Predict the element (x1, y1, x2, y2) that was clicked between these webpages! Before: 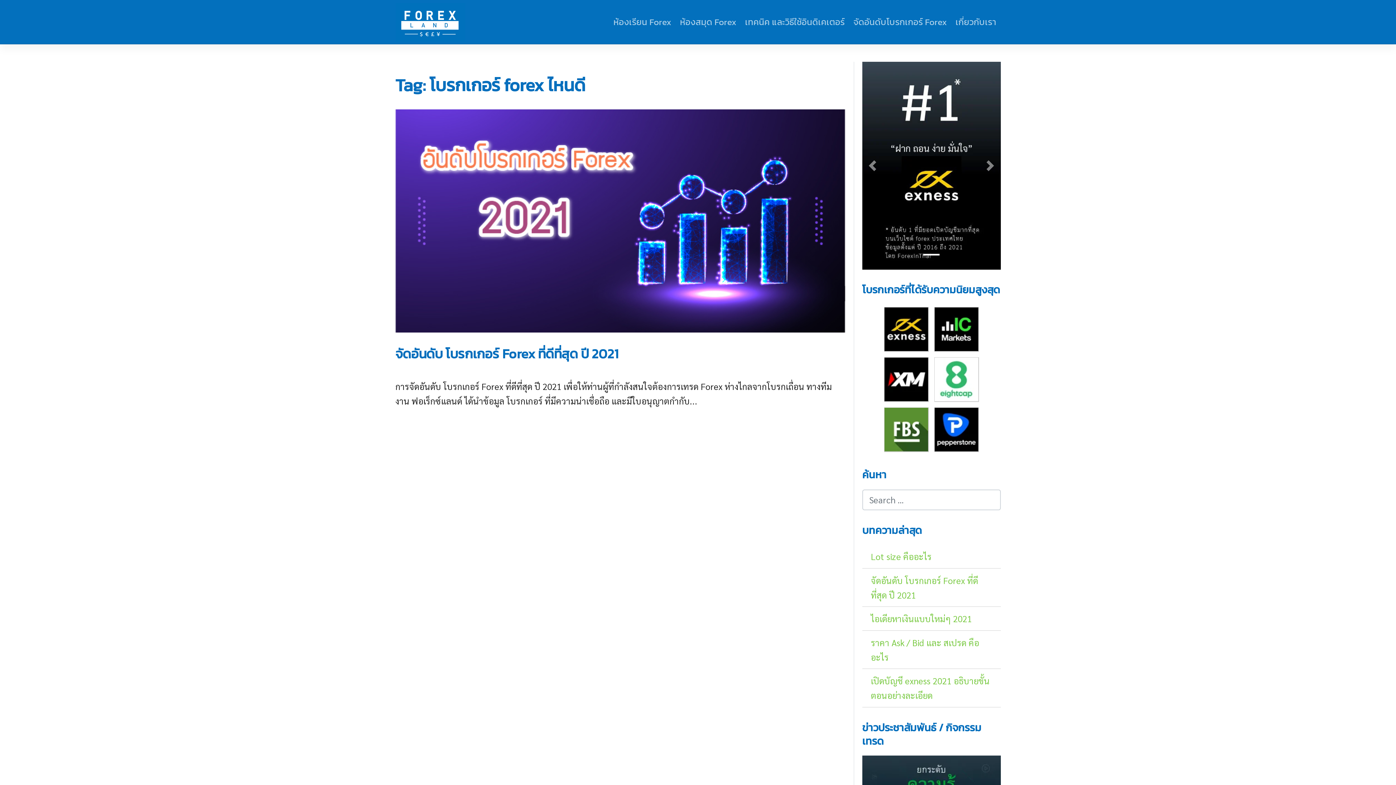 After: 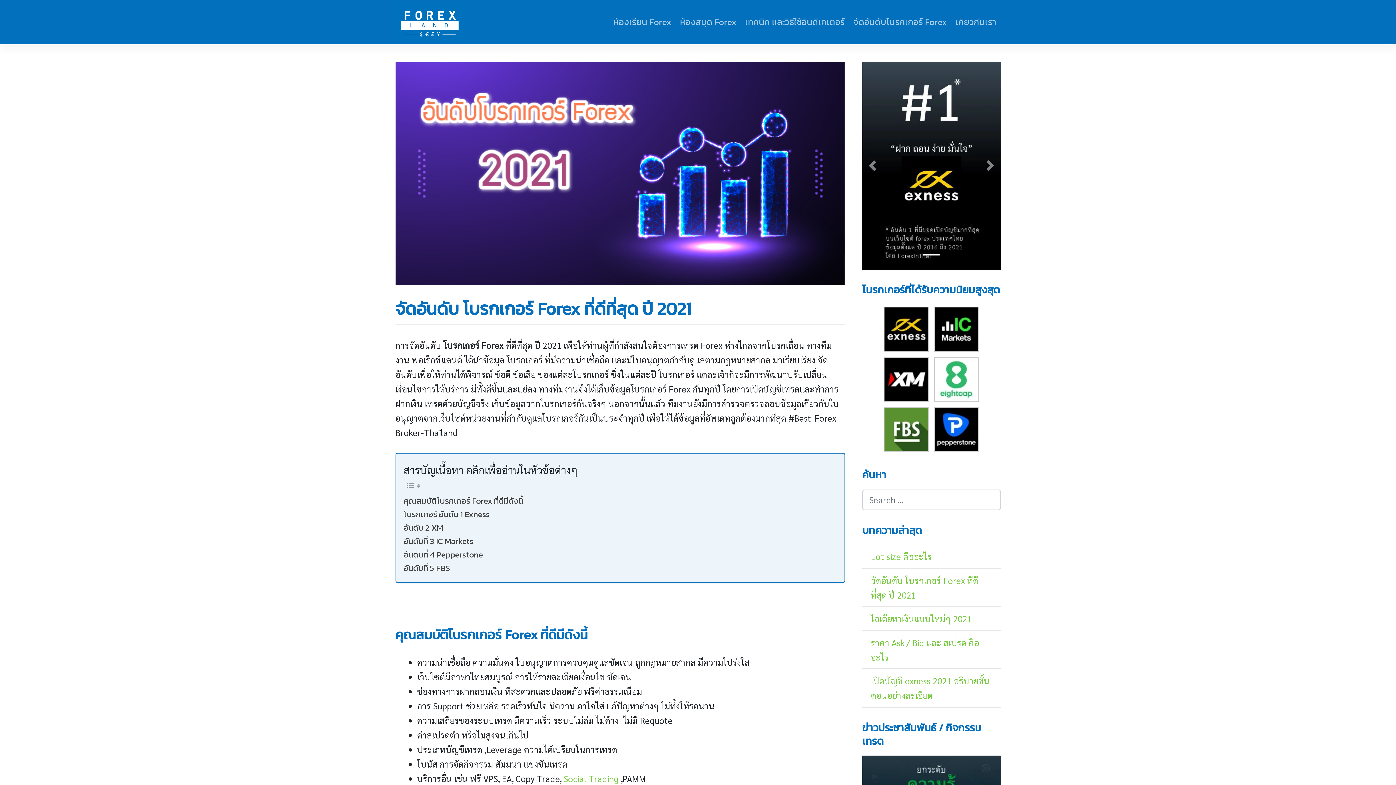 Action: label: จัดอันดับ โบรกเกอร์ Forex ที่ดีที่สุด ปี 2021
การจัดอันดับ โบรกเกอร์ Forex ที่ดีที่สุด ปี 2021 เพื่อให้ท่านผู้ที่กำลังสนใจต้องการเทรด Forex ห่างไกลจากโบรกเถื่อน ทางทีมงาน ฟอเร็กซ์แลนด์ ได้นำข้อมูล โบรกเกอร์ ที่มีความน่าเชื่อถือ และมีใบอนุญาตกำกับ... bbox: (263, 72, 563, 272)